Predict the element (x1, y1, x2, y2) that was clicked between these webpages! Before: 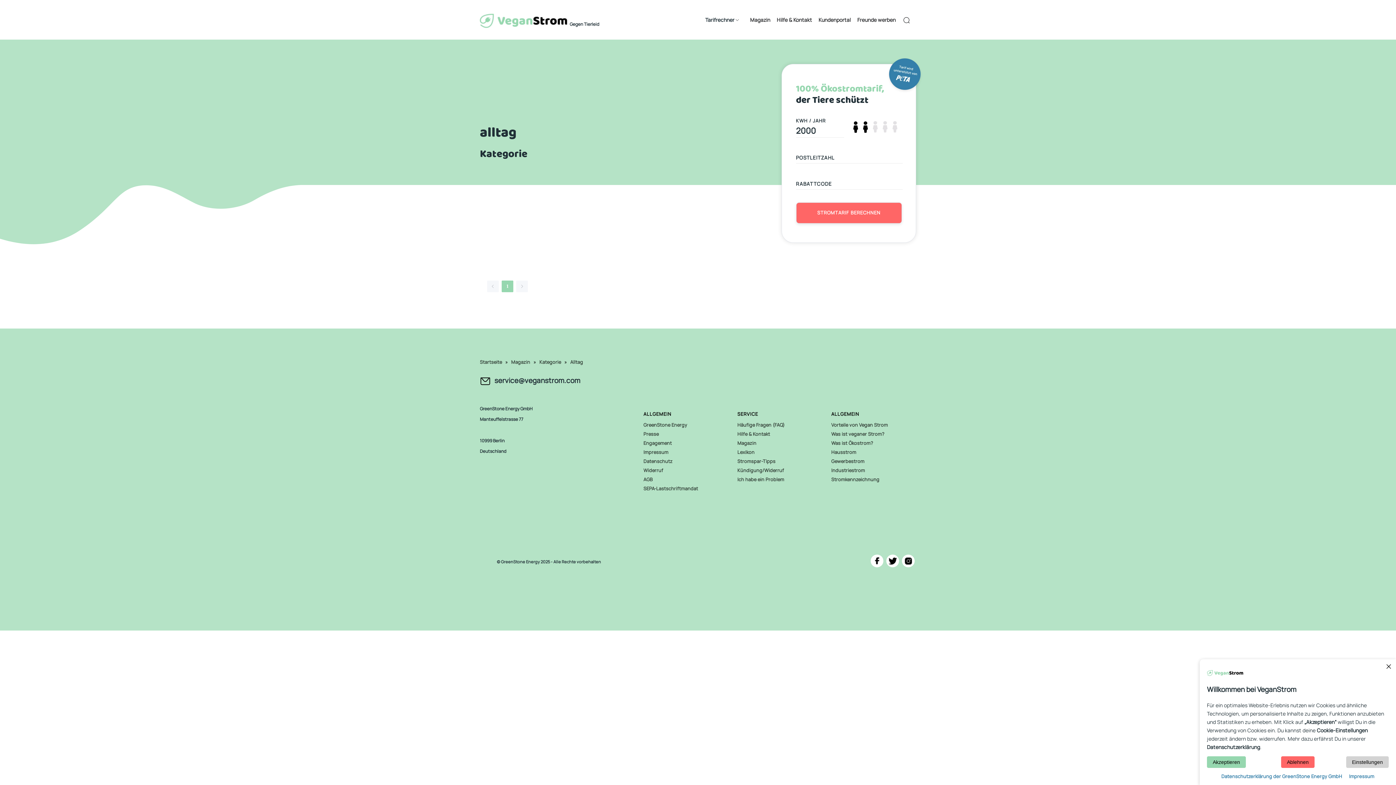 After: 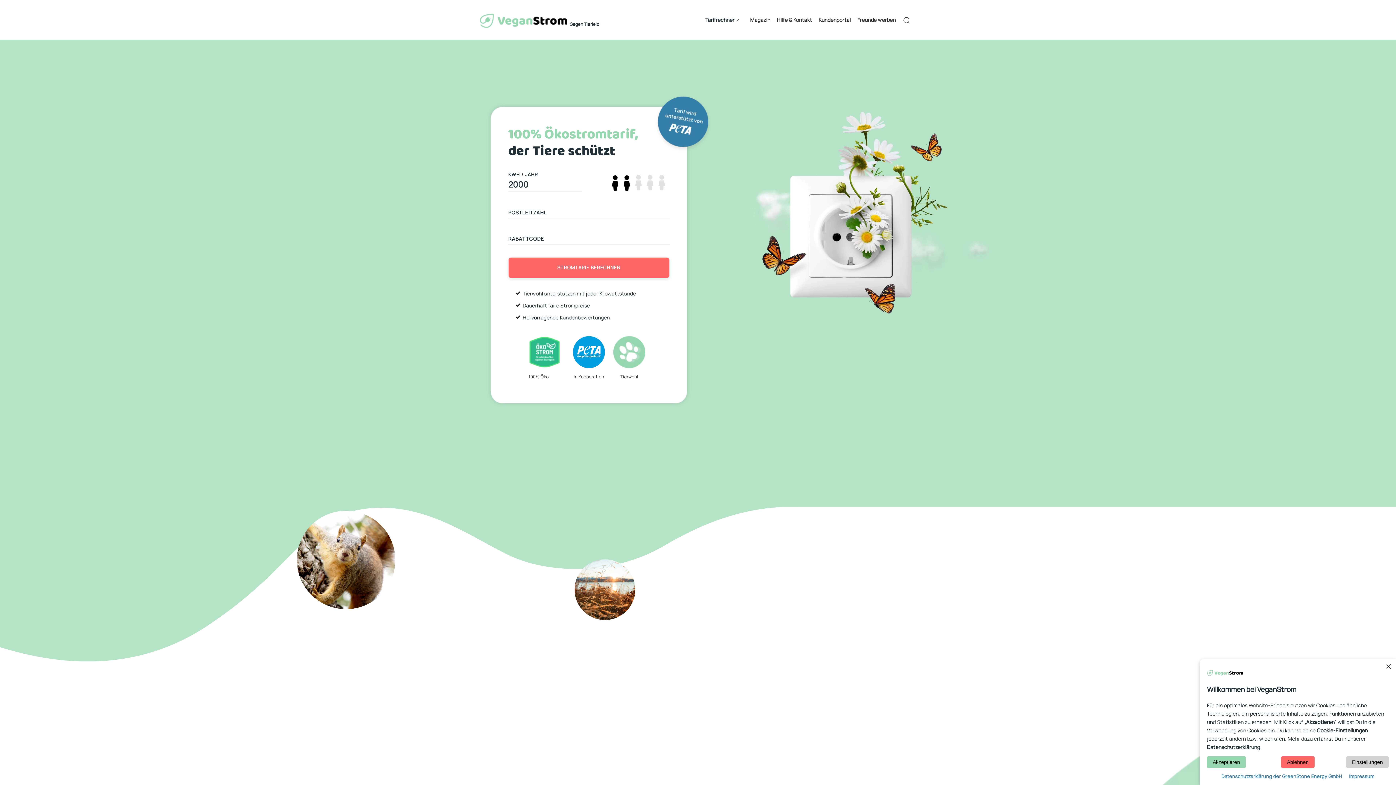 Action: label: Gewerbestrom bbox: (831, 458, 864, 464)